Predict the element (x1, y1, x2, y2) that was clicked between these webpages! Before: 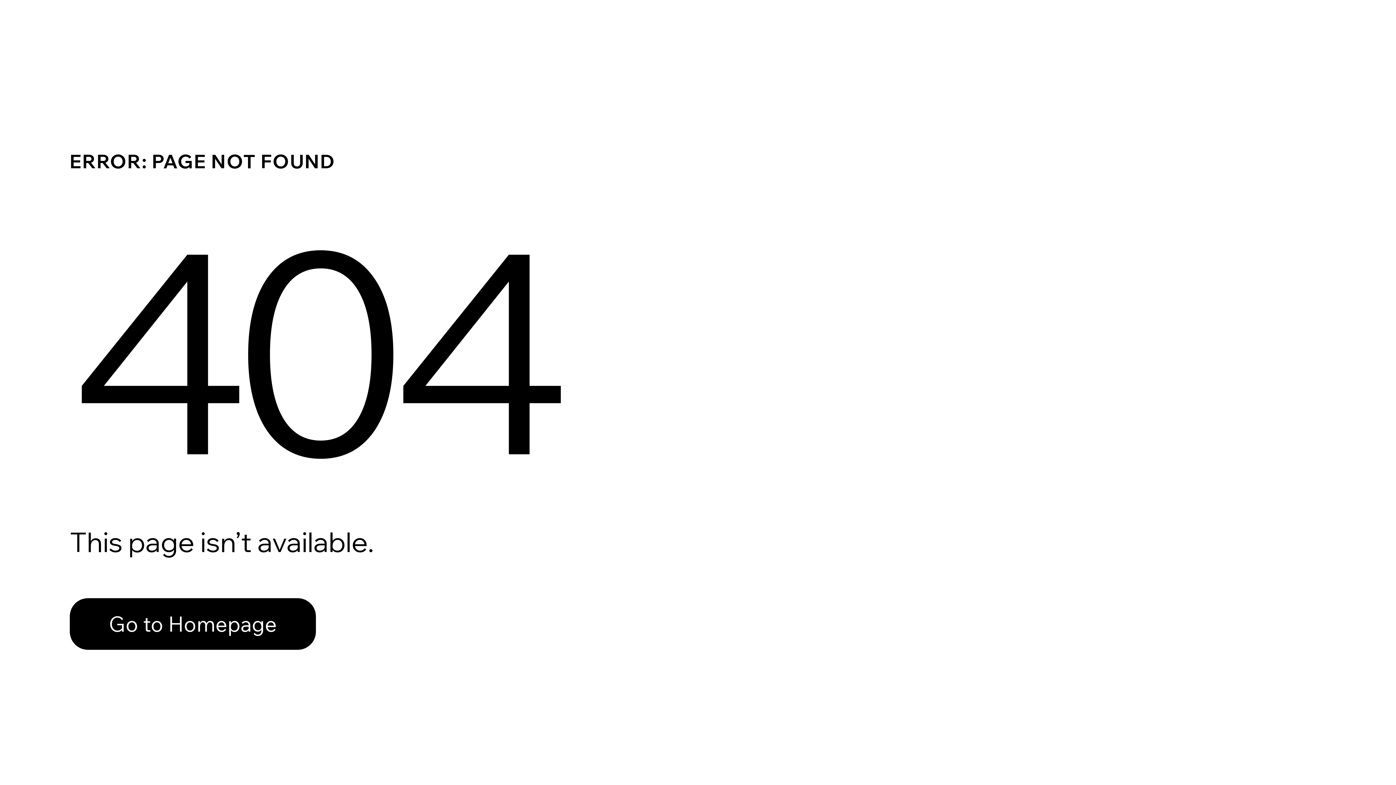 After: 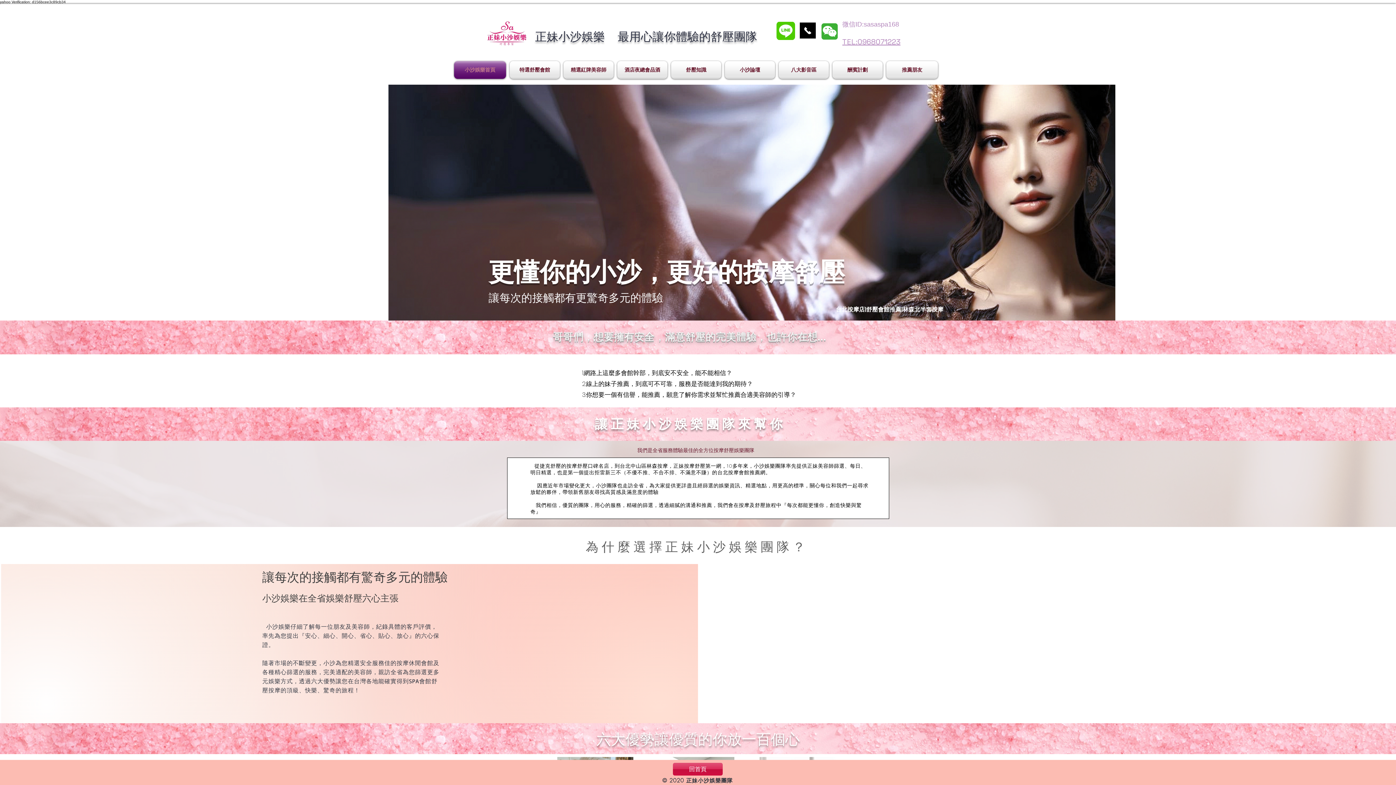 Action: label: Go to Homepage bbox: (69, 598, 316, 650)